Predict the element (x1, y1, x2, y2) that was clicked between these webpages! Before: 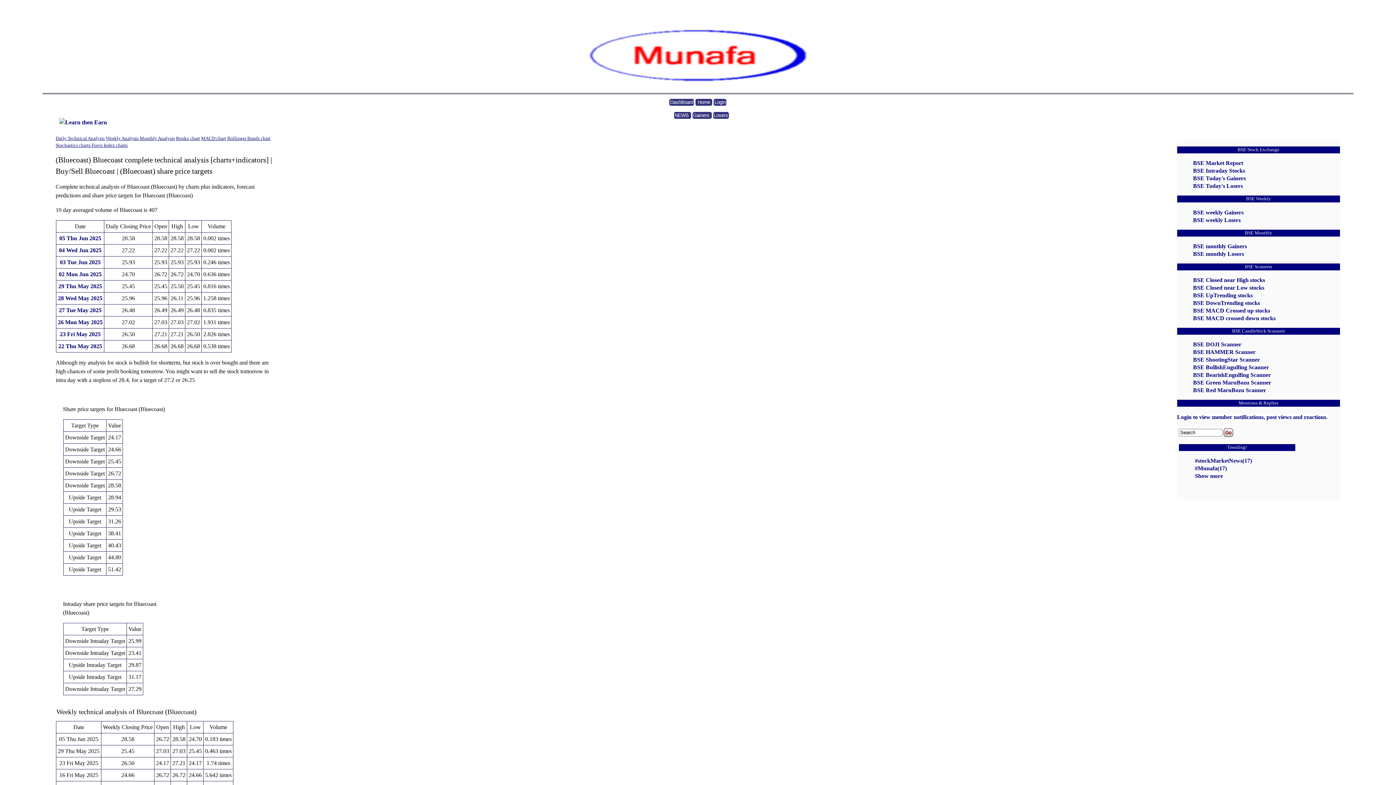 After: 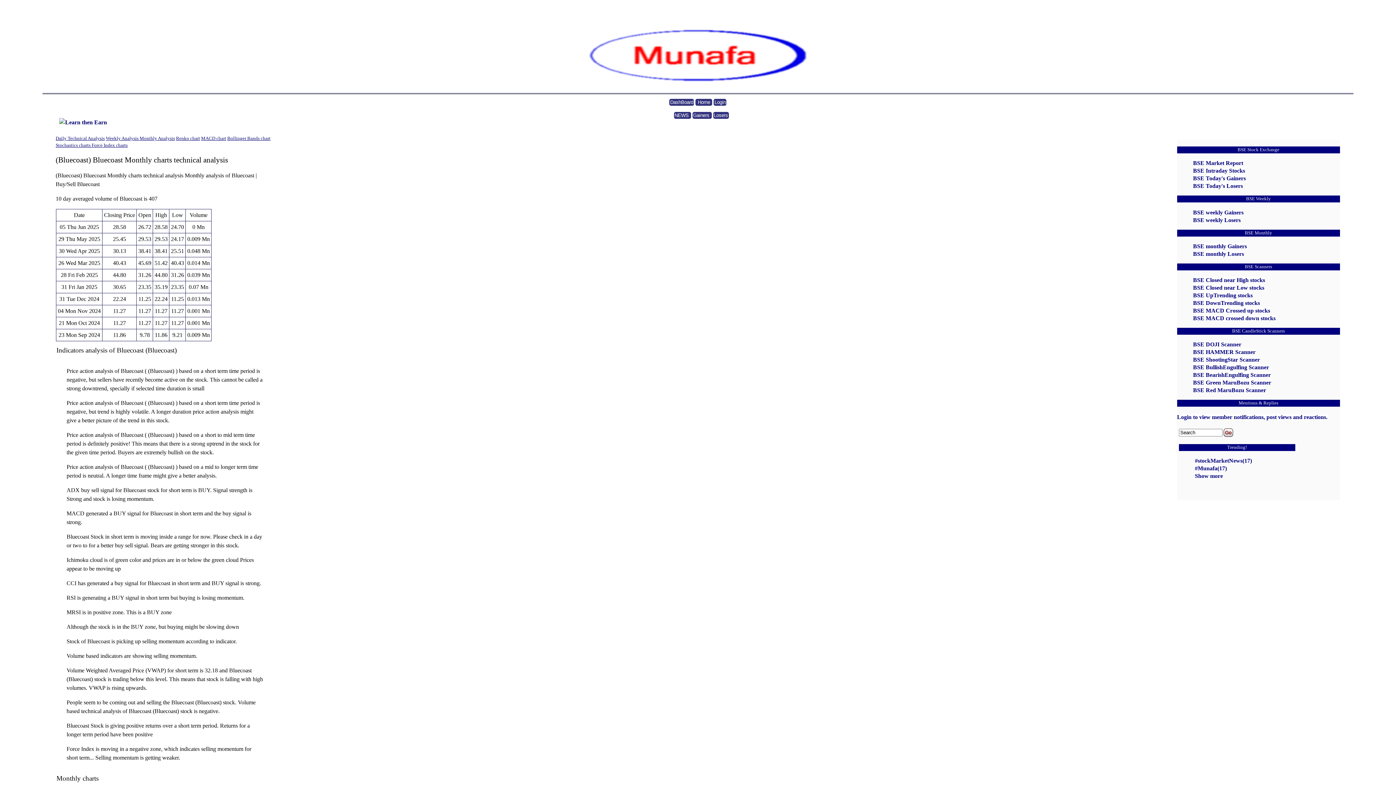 Action: bbox: (139, 136, 174, 141) label: Monthly Analysis